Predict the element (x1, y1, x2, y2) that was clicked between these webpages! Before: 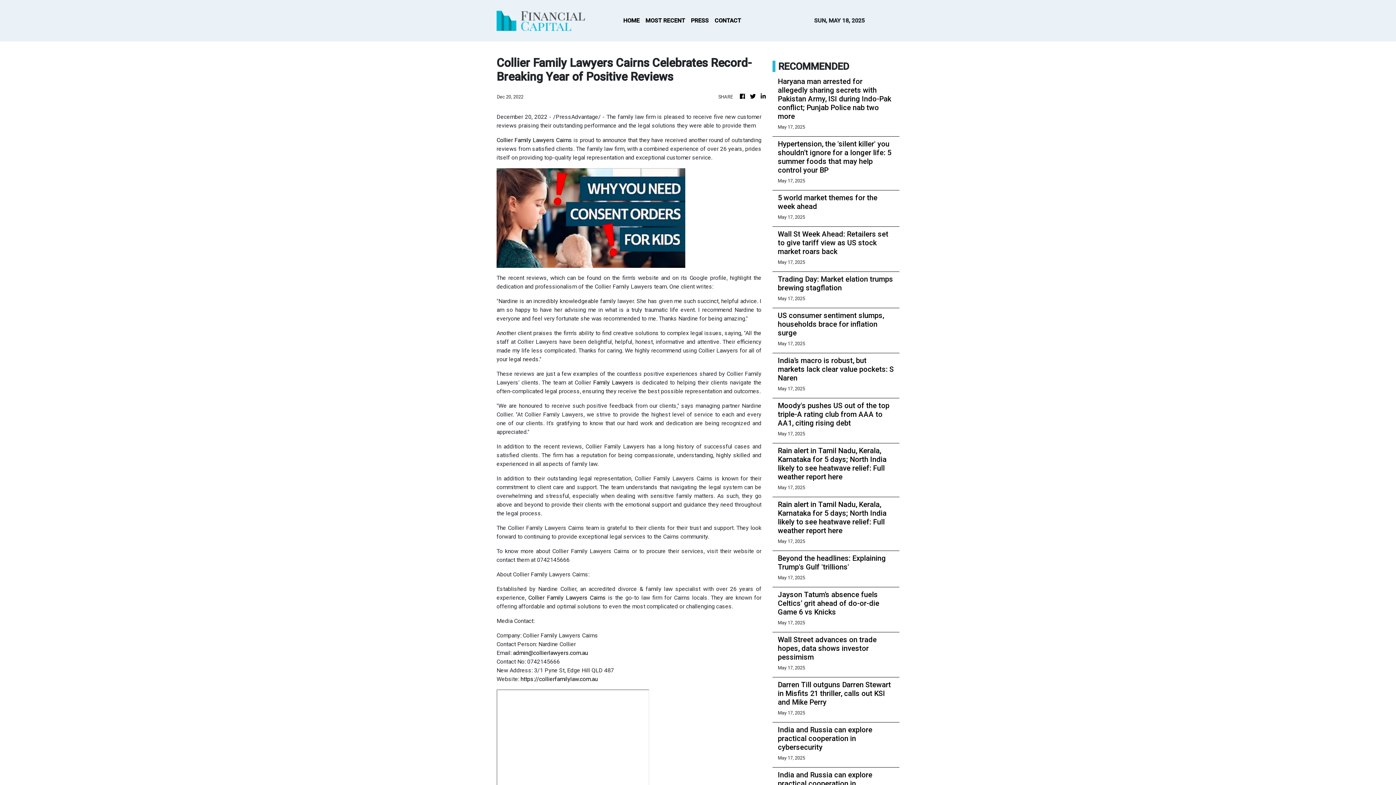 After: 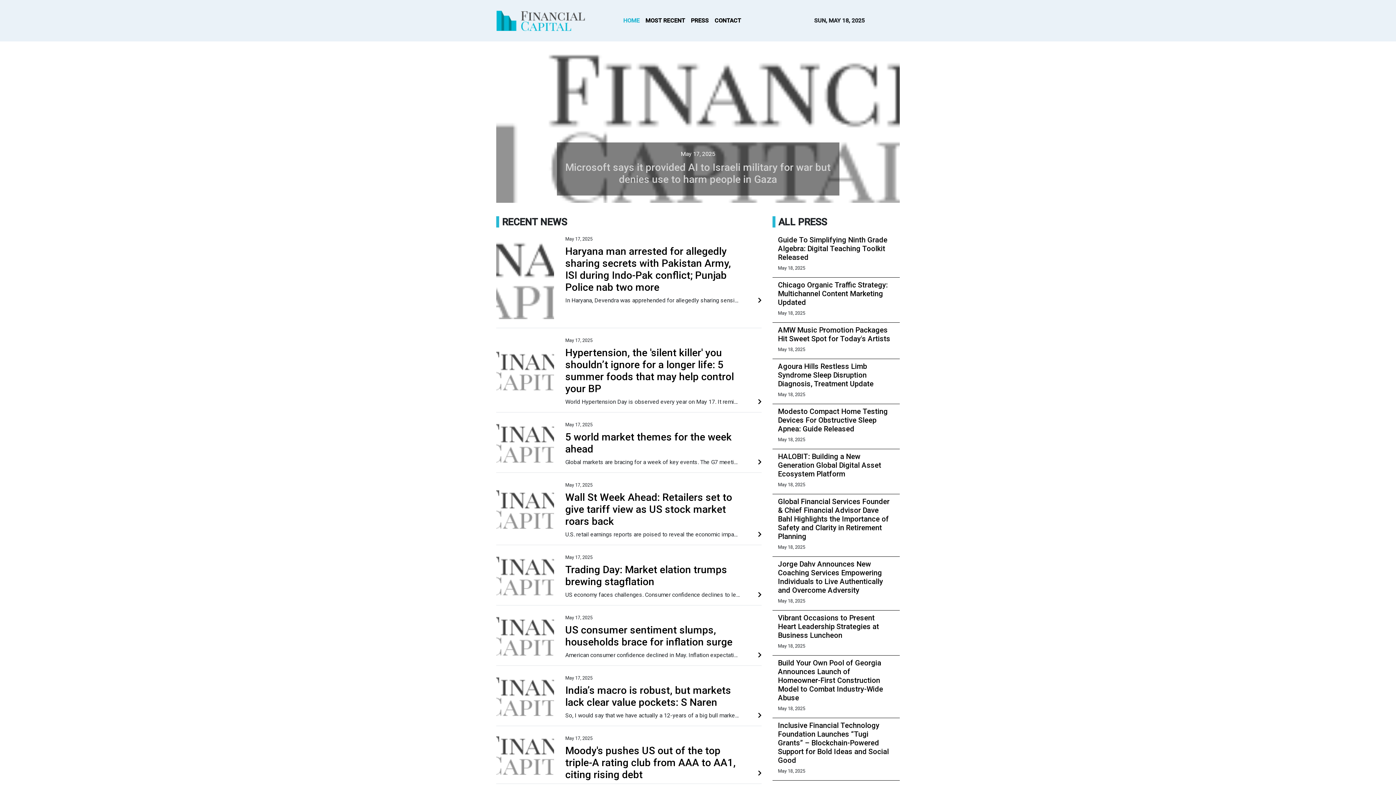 Action: label: HOME bbox: (620, 13, 642, 28)